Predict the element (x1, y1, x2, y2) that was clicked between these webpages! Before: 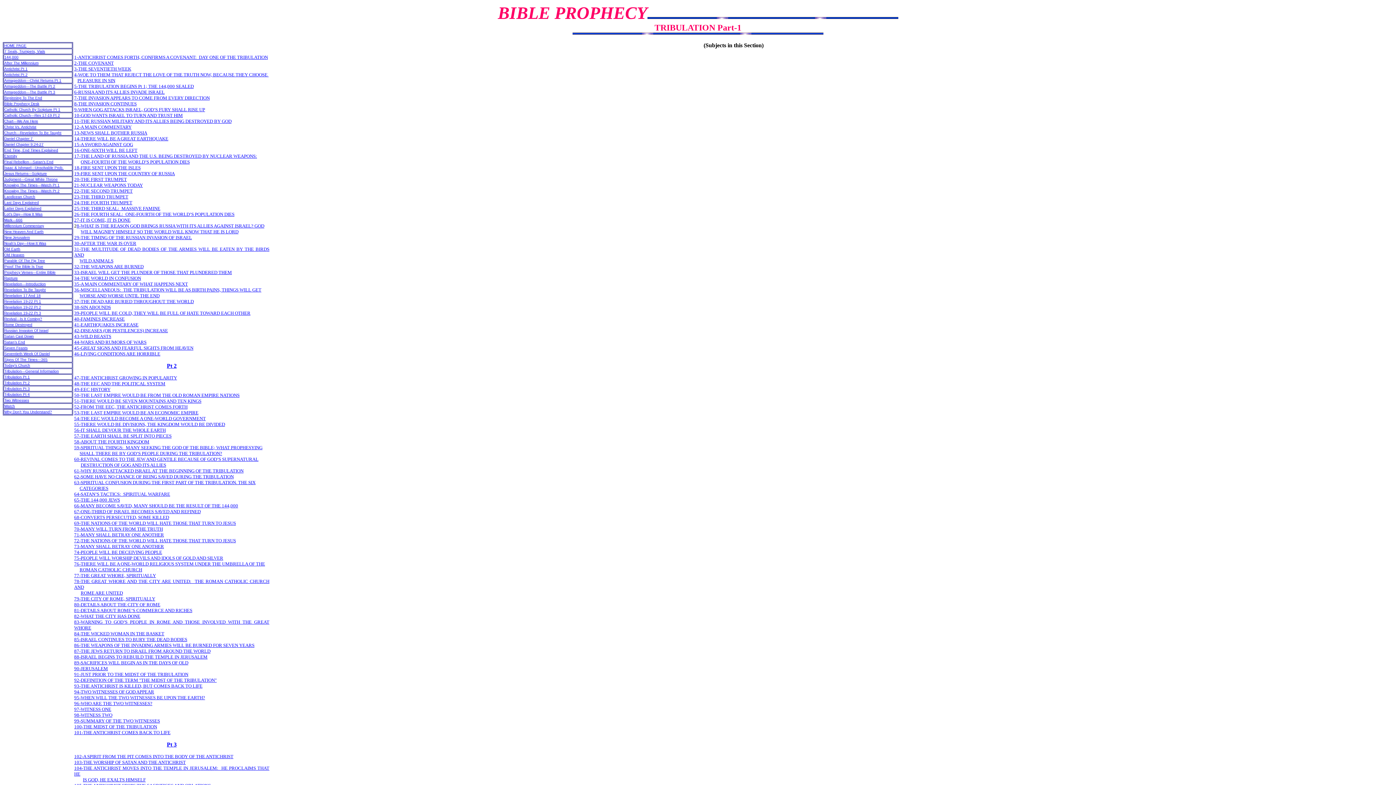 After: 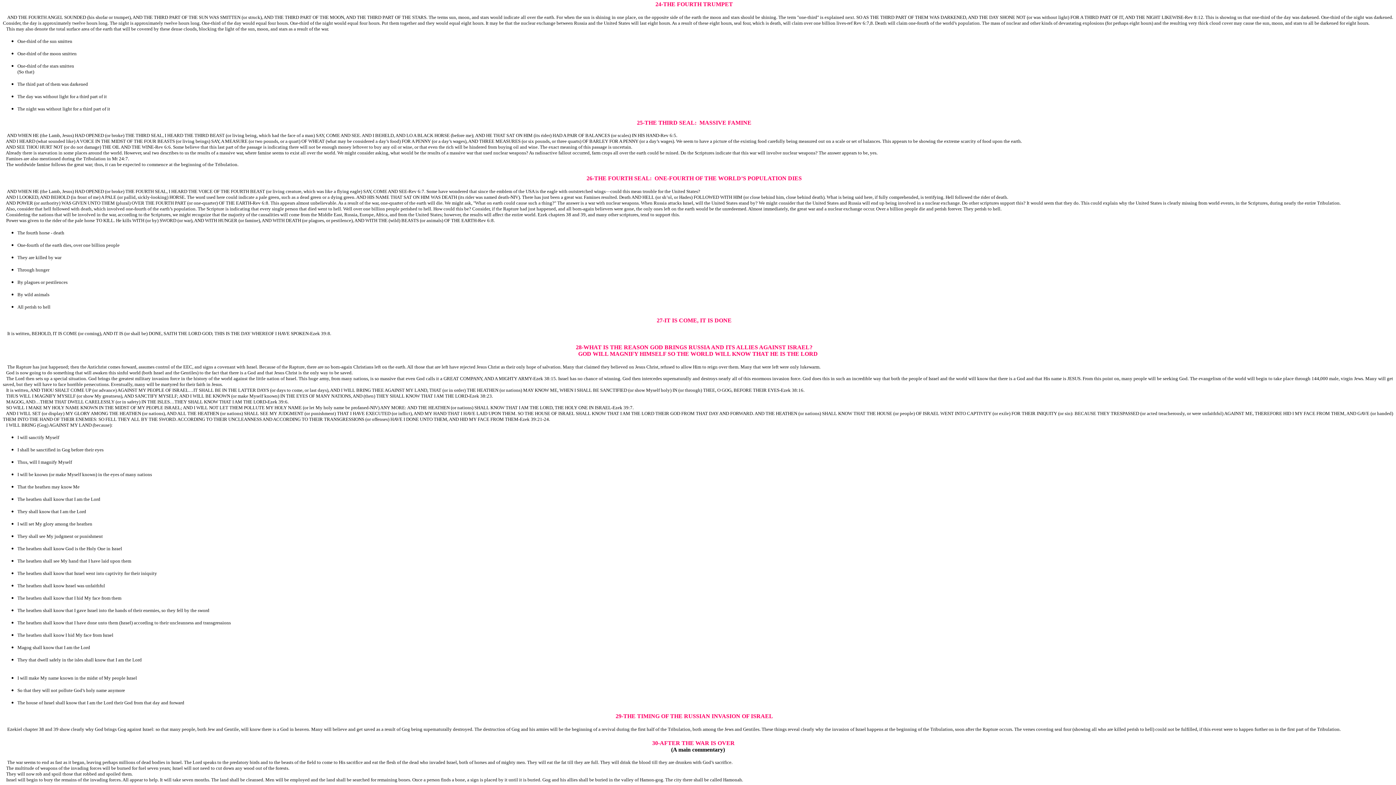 Action: label: 24-THE FOURTH TRUMPET bbox: (74, 200, 132, 205)